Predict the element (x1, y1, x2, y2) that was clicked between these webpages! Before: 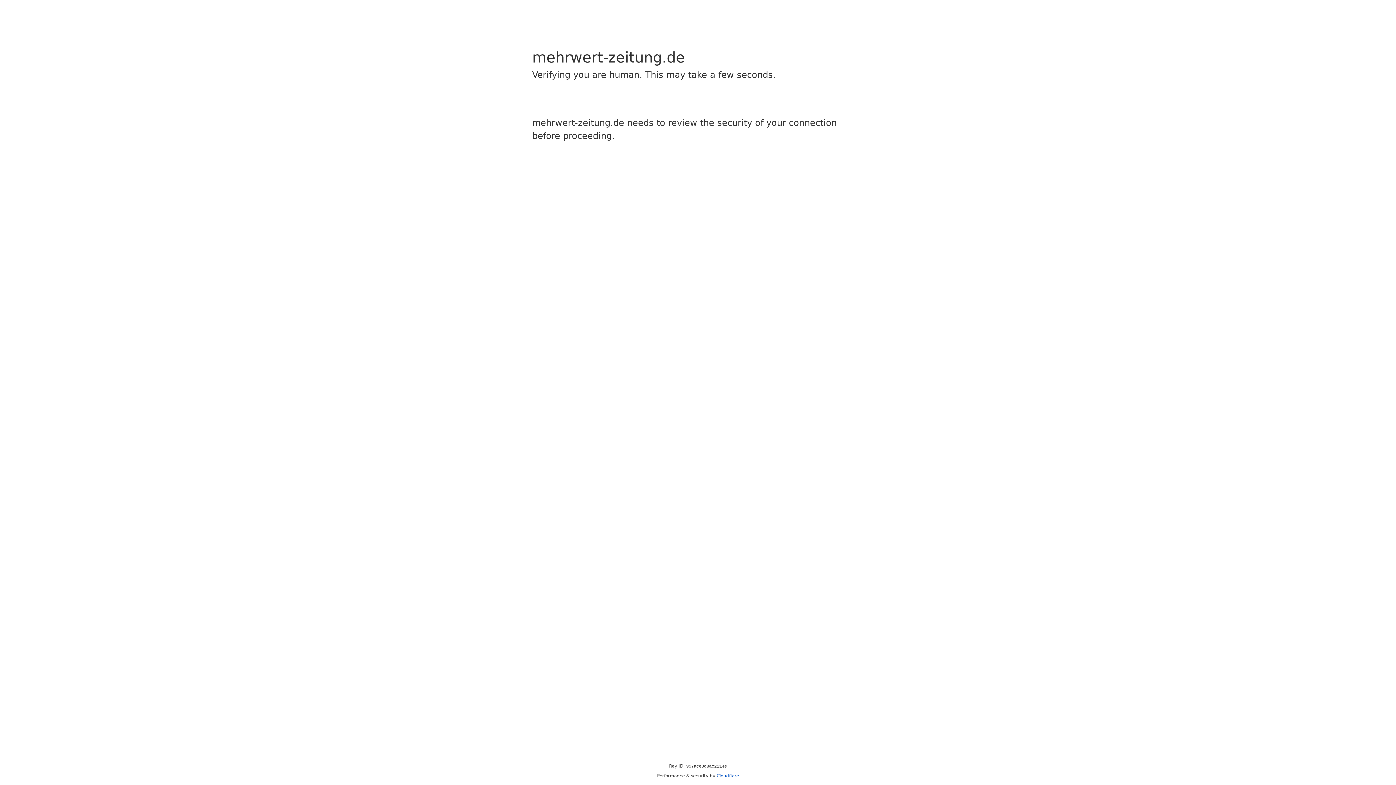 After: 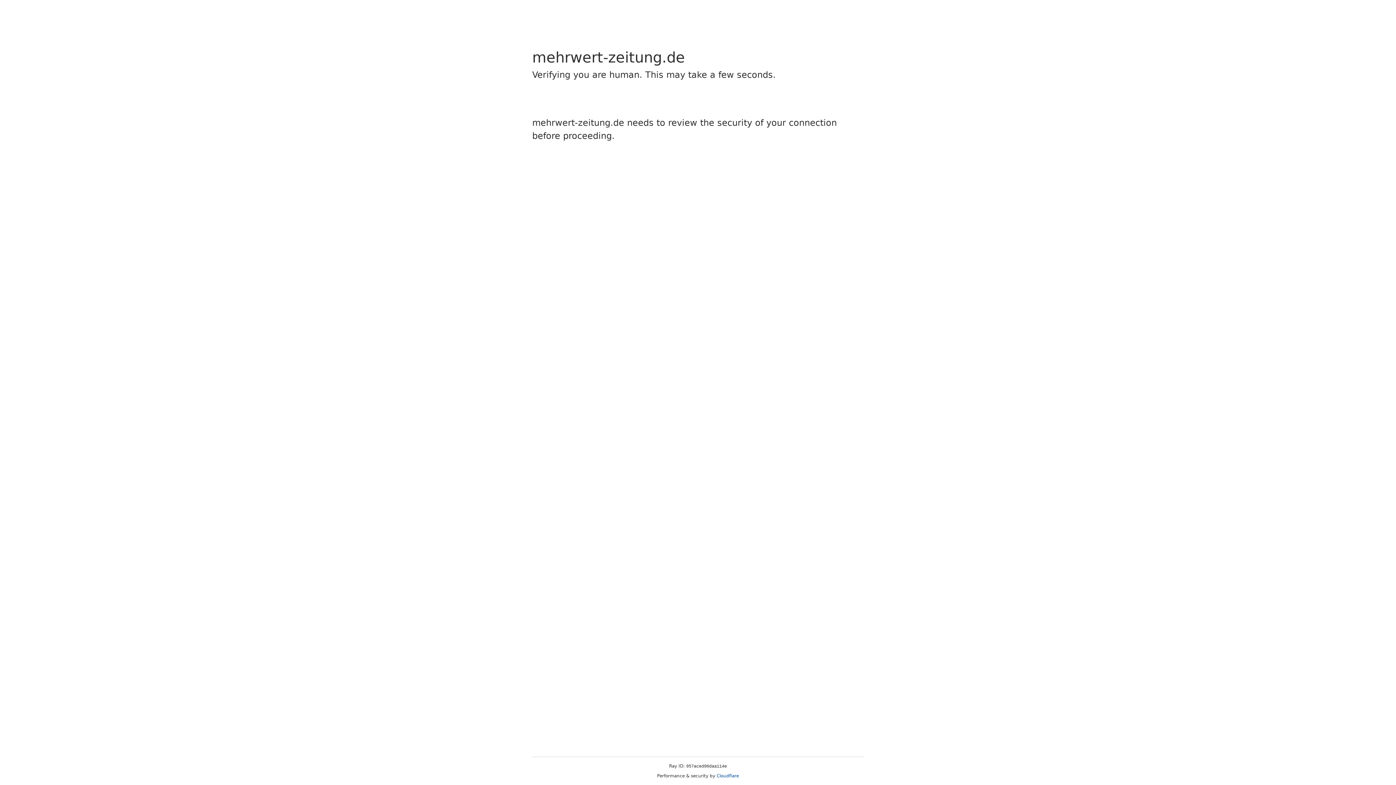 Action: label: Cloudflare bbox: (716, 773, 739, 778)